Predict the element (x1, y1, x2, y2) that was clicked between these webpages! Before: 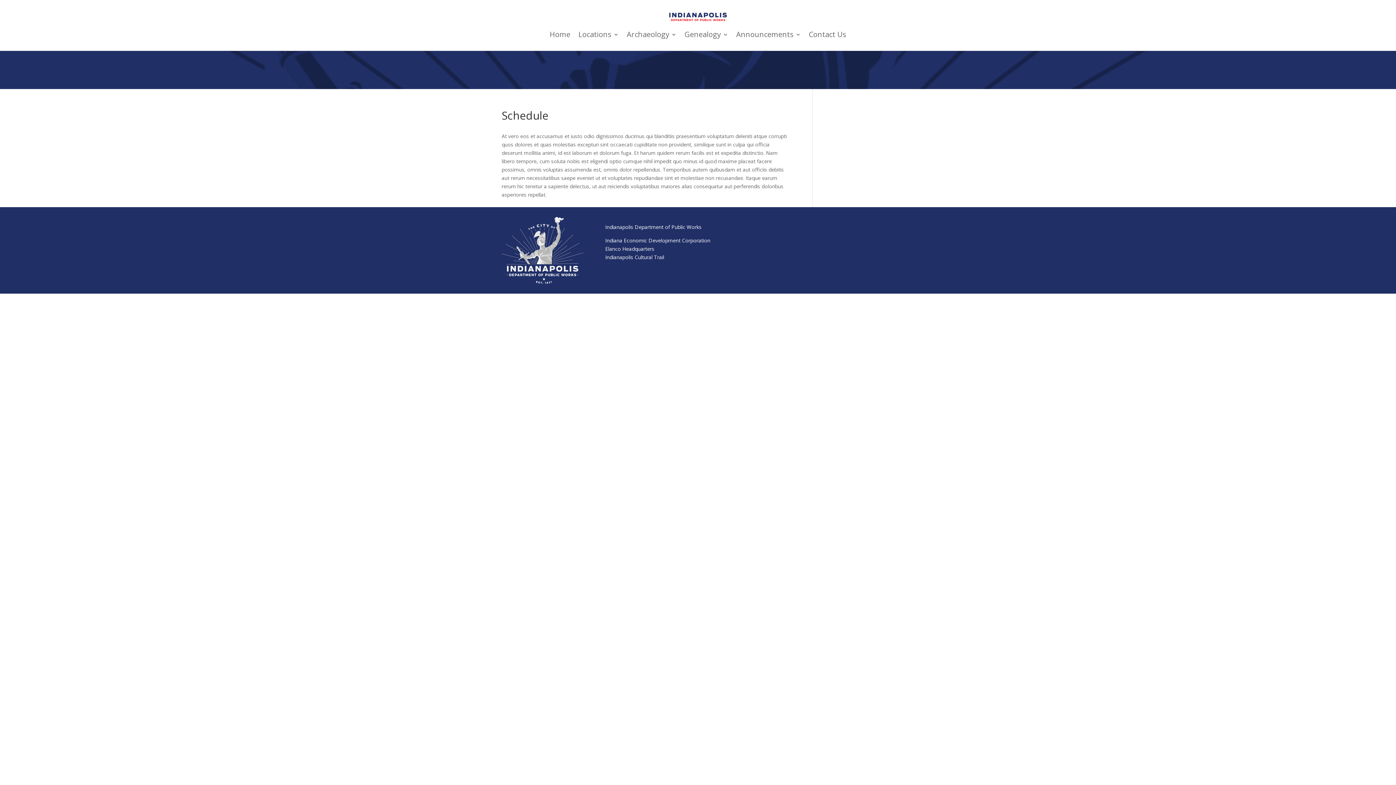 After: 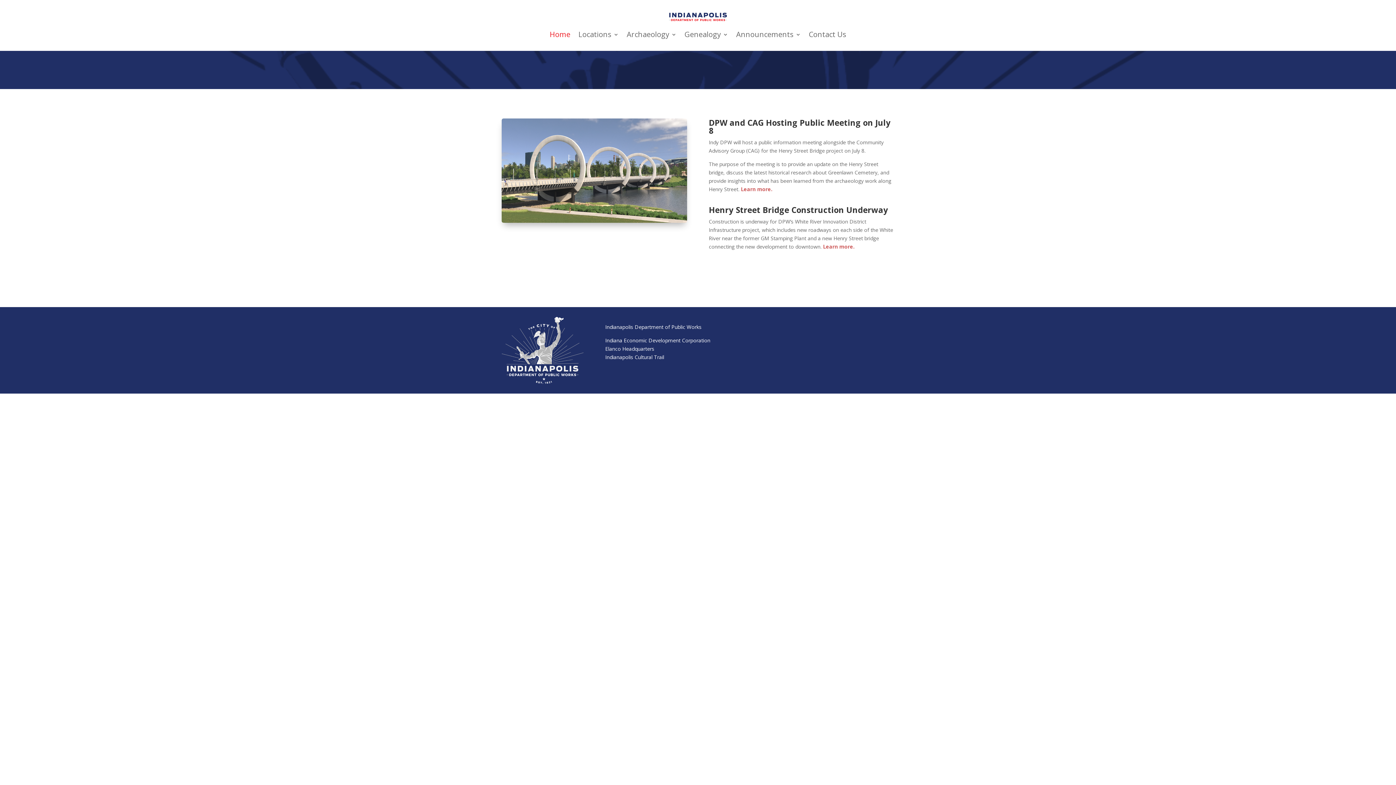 Action: bbox: (669, 12, 727, 21)